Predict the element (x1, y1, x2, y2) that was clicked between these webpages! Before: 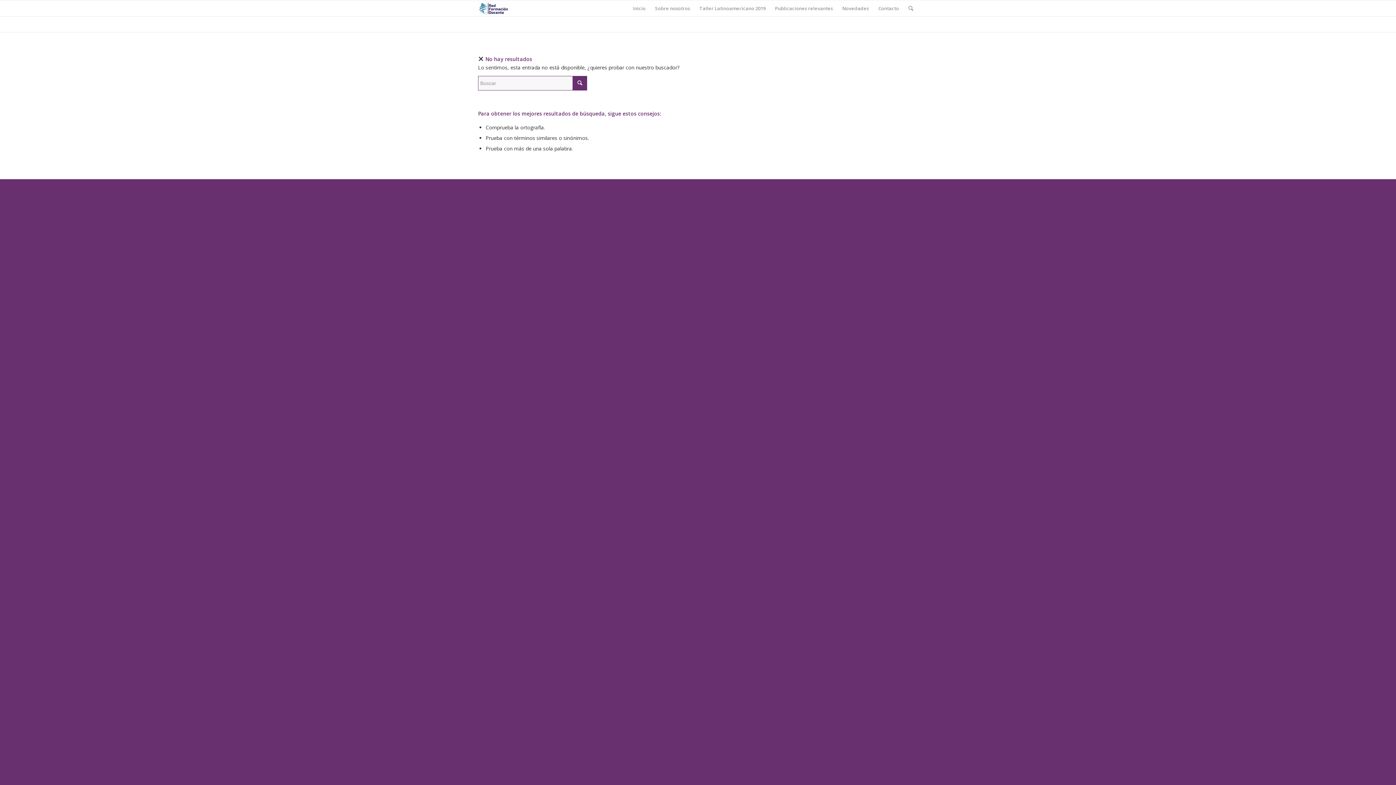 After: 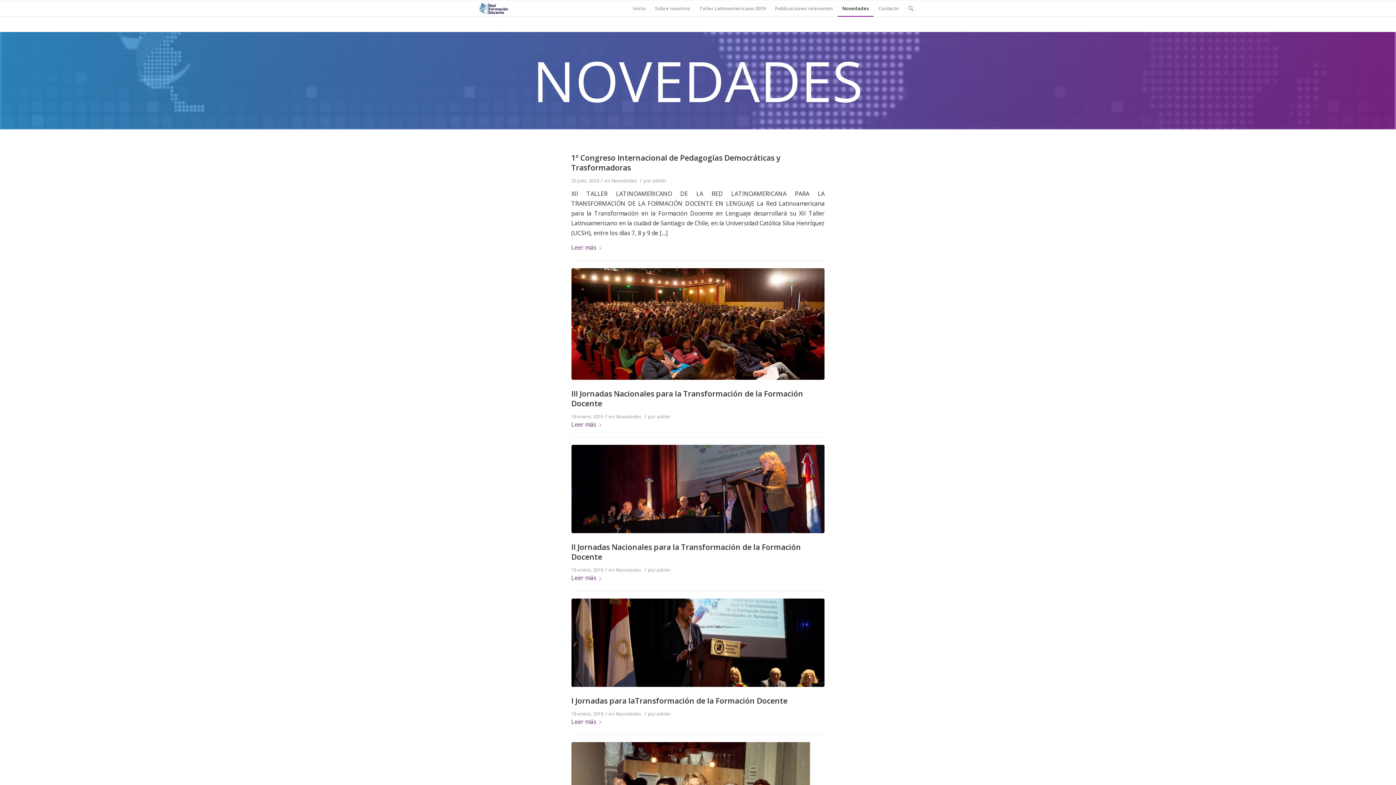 Action: label: Novedades bbox: (837, 0, 873, 16)